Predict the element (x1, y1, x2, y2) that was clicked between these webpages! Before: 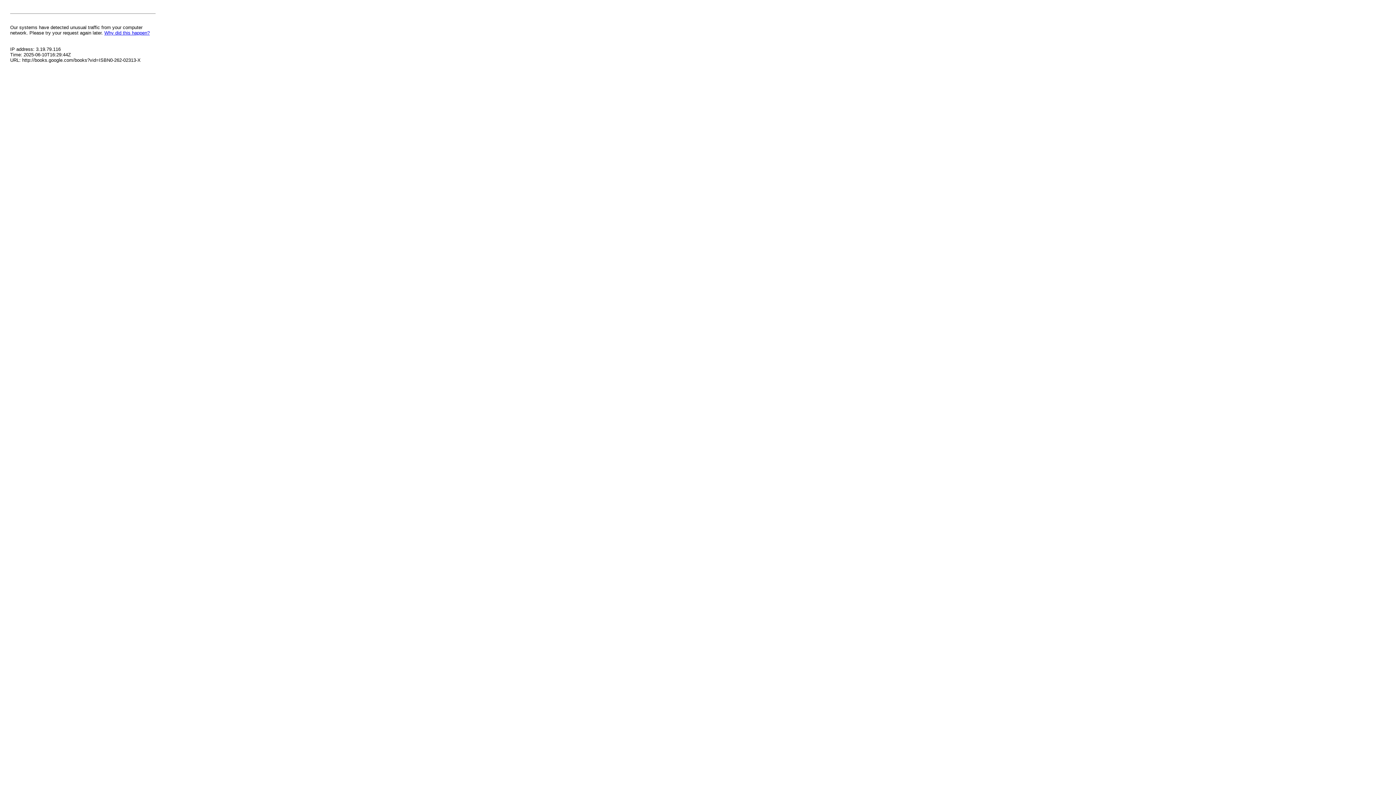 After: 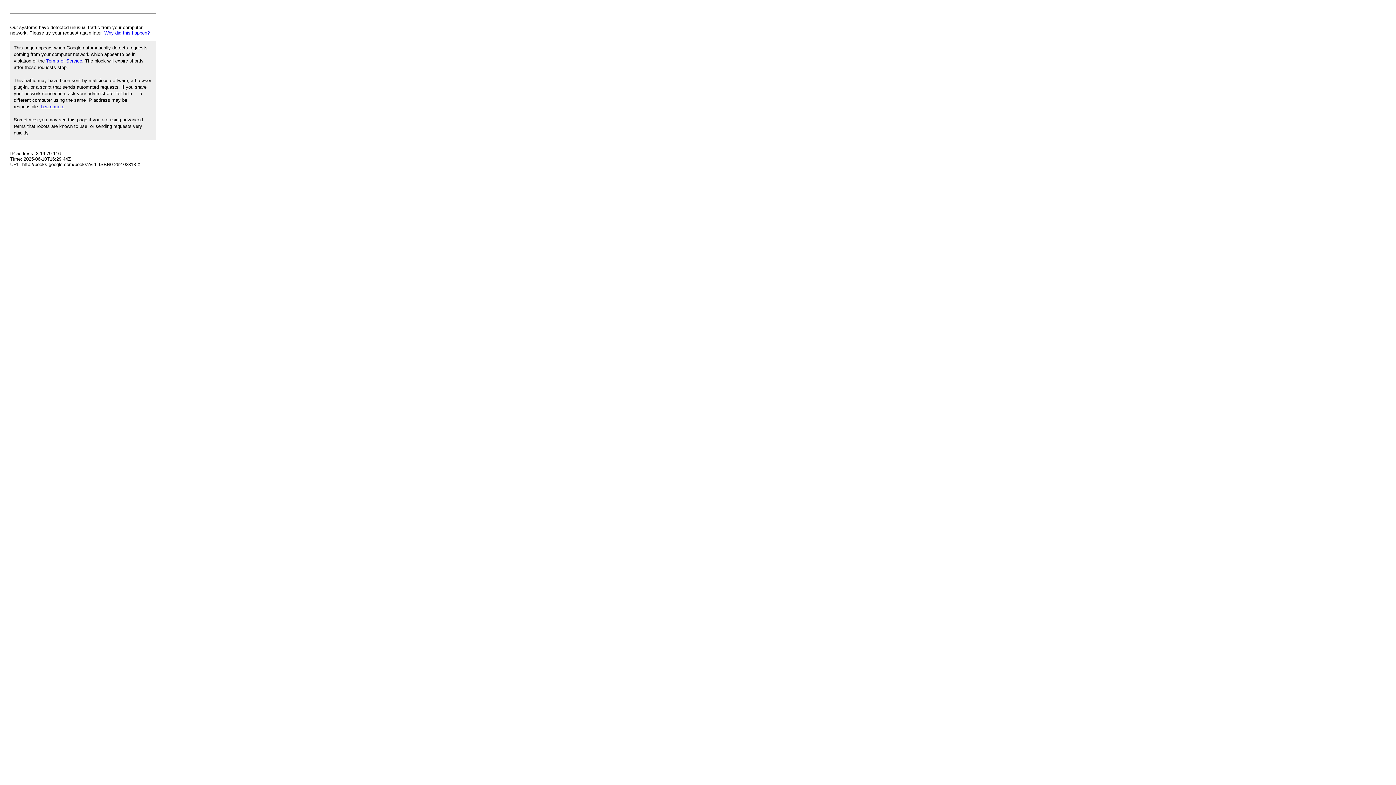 Action: bbox: (104, 30, 149, 35) label: Why did this happen?